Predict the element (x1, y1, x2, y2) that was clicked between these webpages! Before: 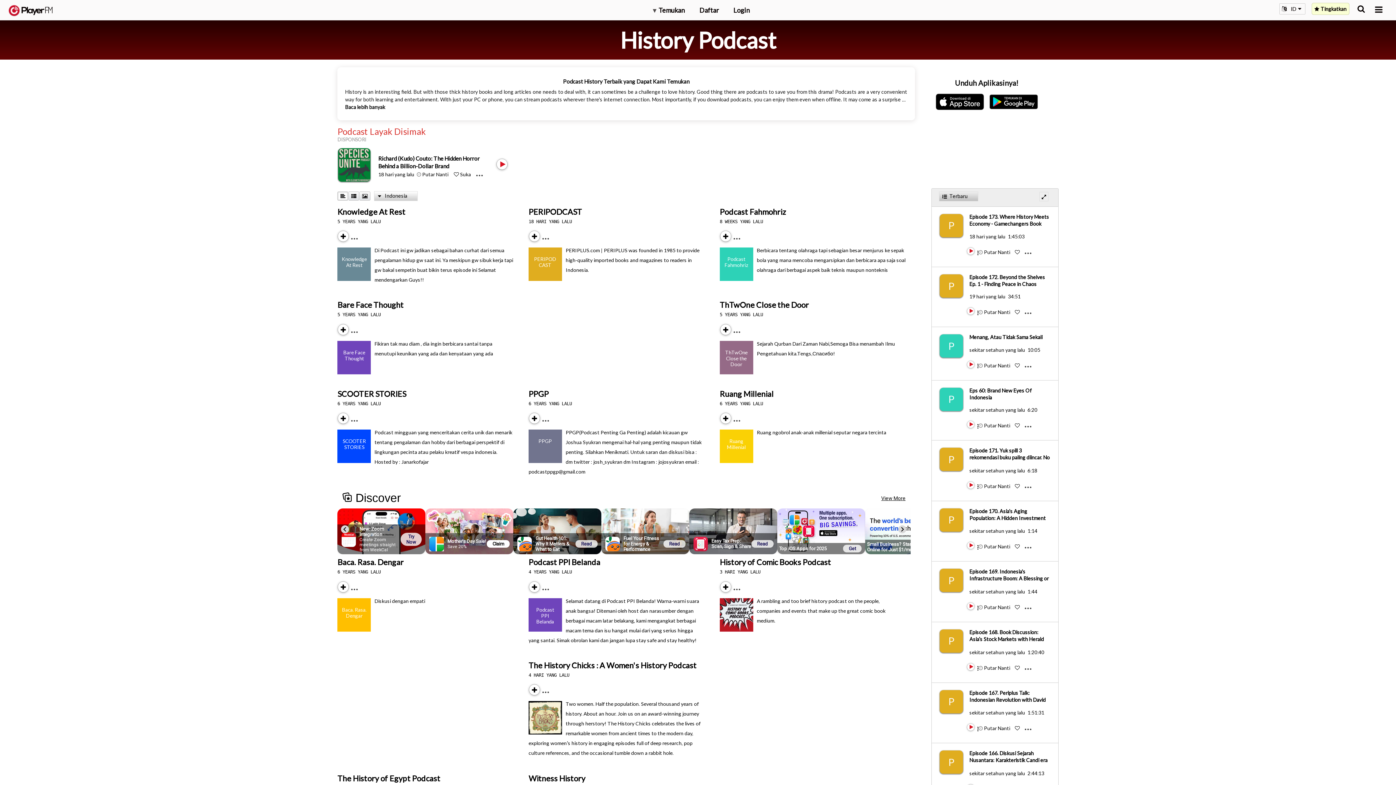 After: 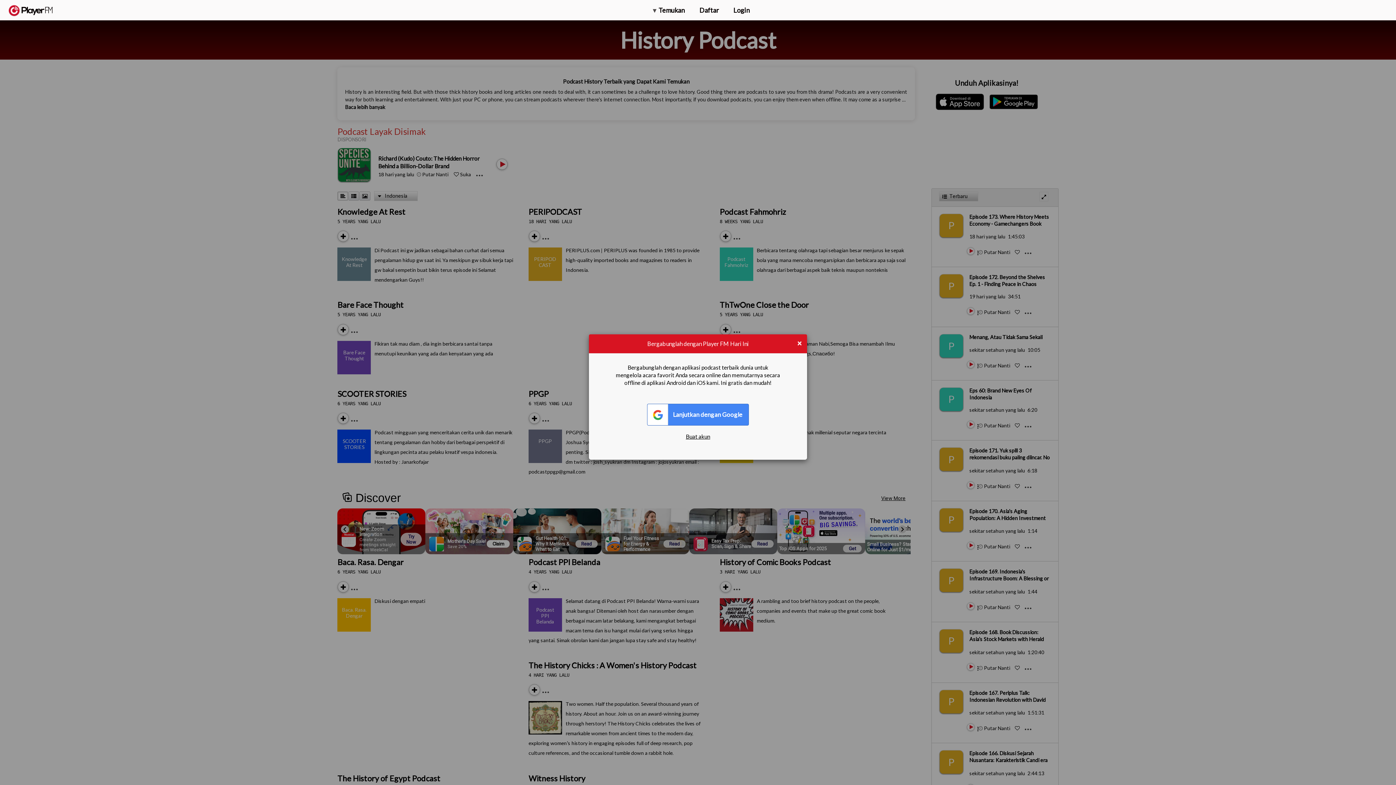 Action: label: Subscribe bbox: (338, 240, 340, 241)